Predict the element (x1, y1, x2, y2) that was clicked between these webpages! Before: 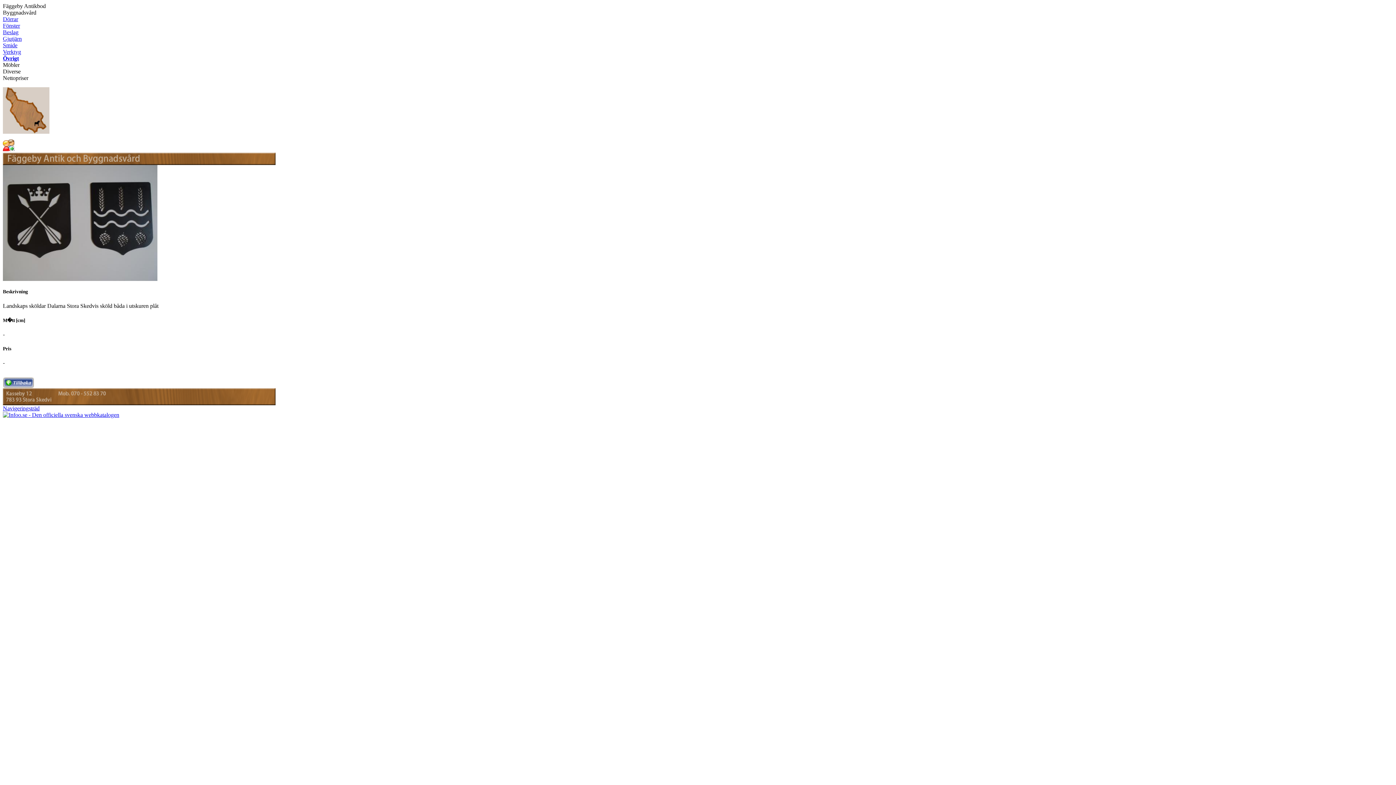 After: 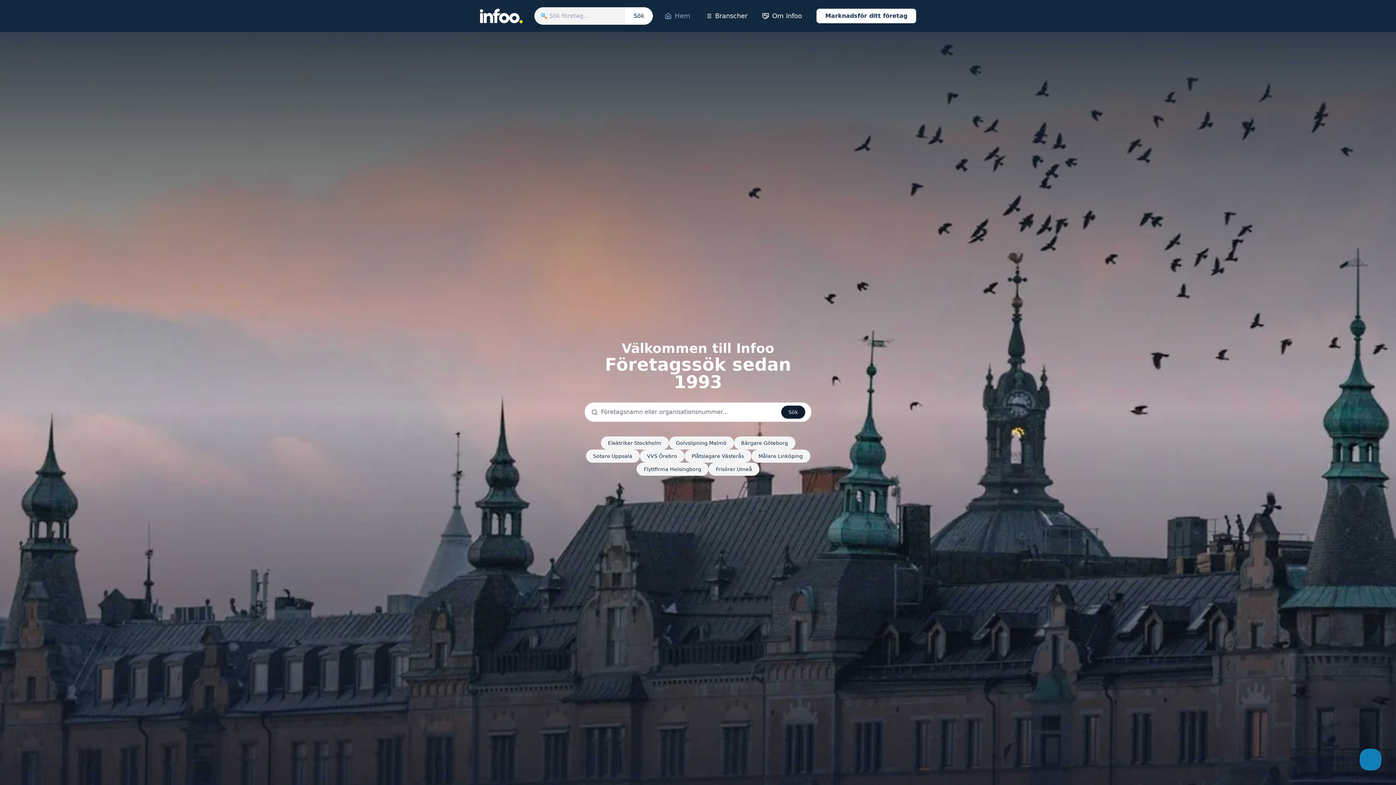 Action: bbox: (2, 412, 119, 418)